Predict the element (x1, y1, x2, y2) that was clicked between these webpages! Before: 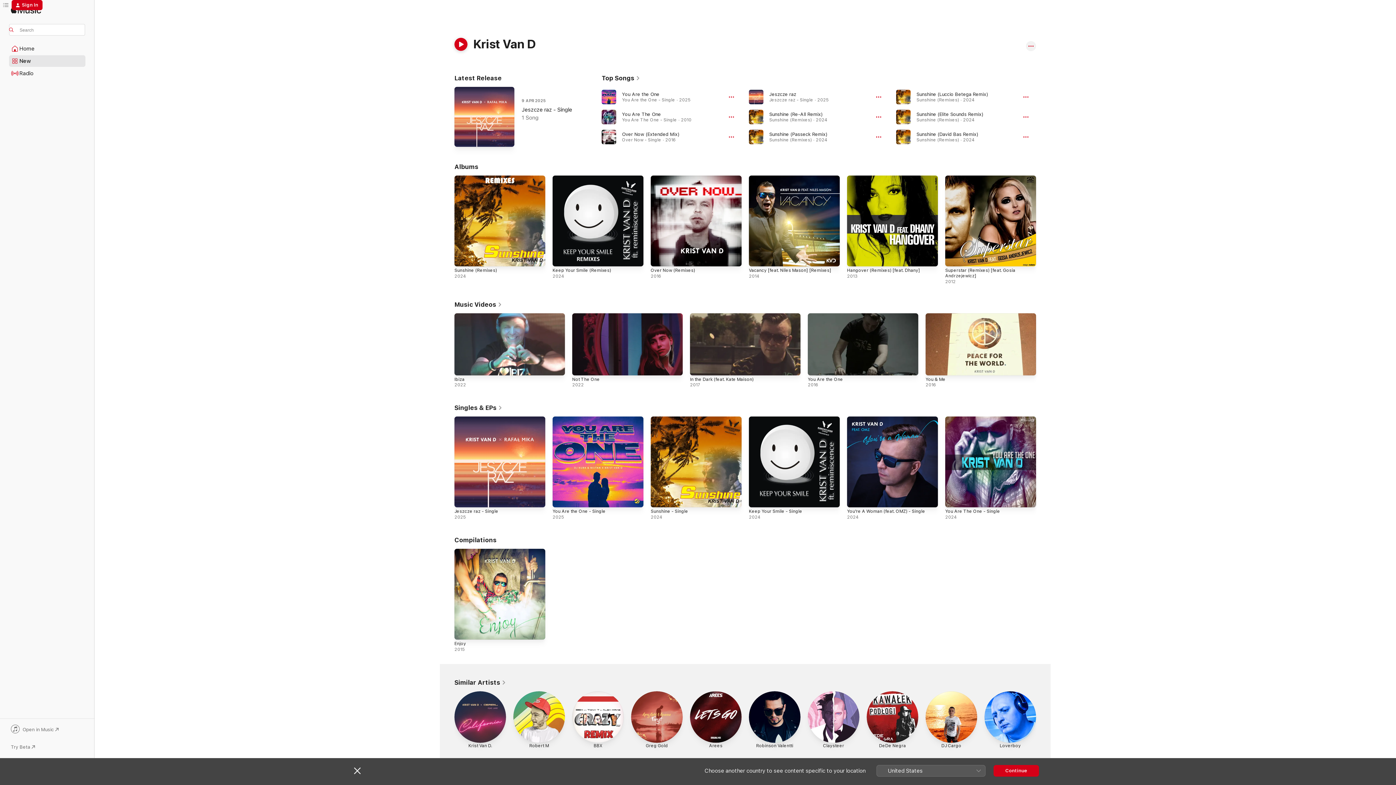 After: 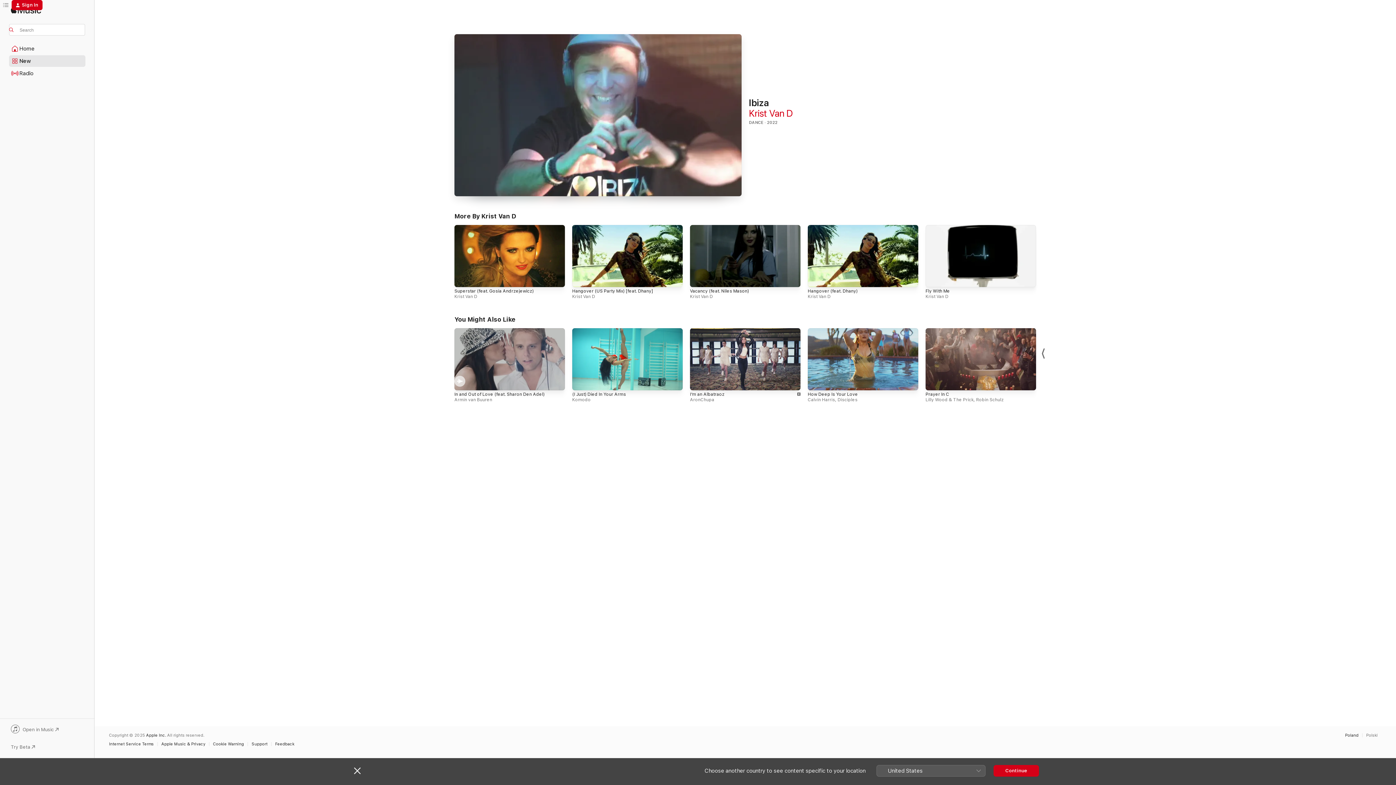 Action: bbox: (454, 313, 565, 375)